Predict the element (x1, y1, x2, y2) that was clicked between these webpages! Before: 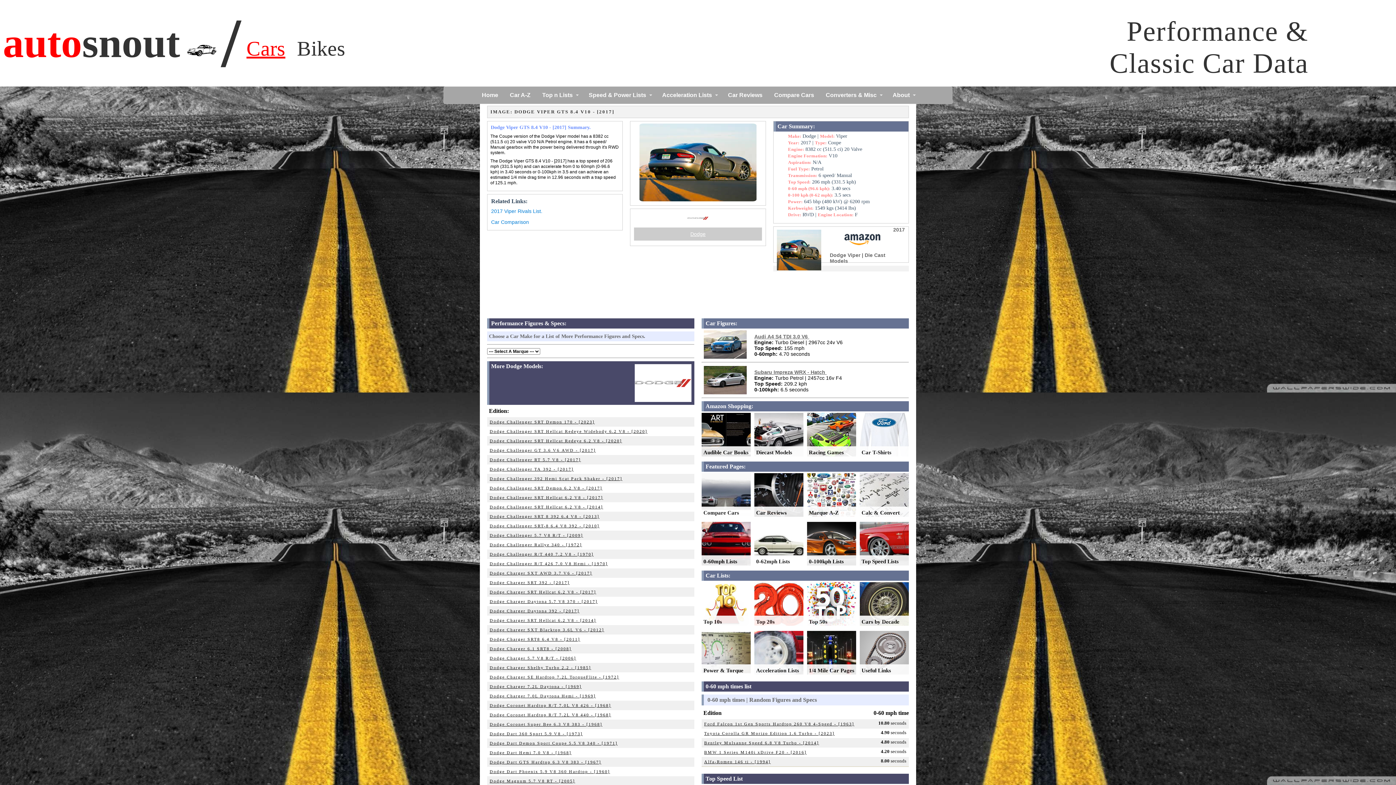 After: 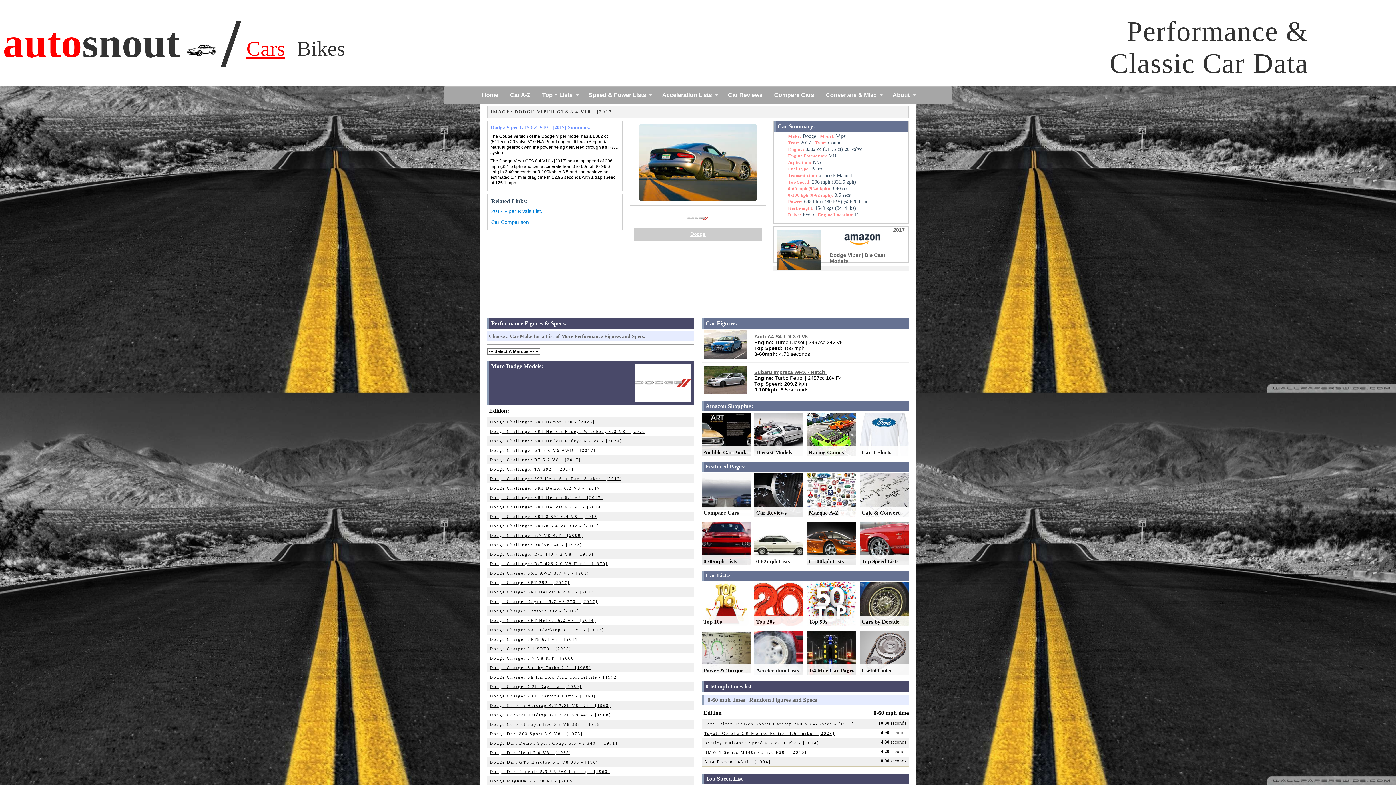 Action: bbox: (491, 208, 619, 214) label: 2017 Viper Rivals List.